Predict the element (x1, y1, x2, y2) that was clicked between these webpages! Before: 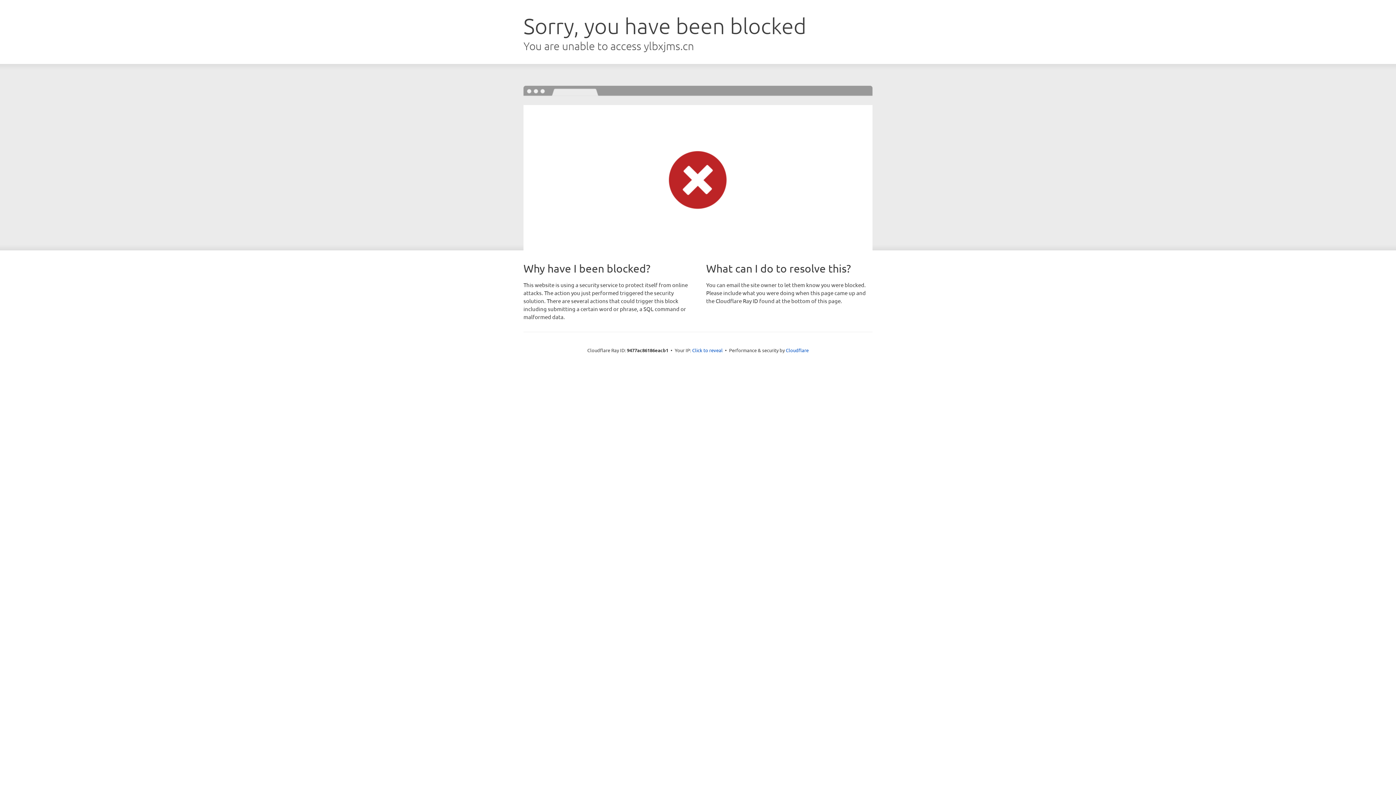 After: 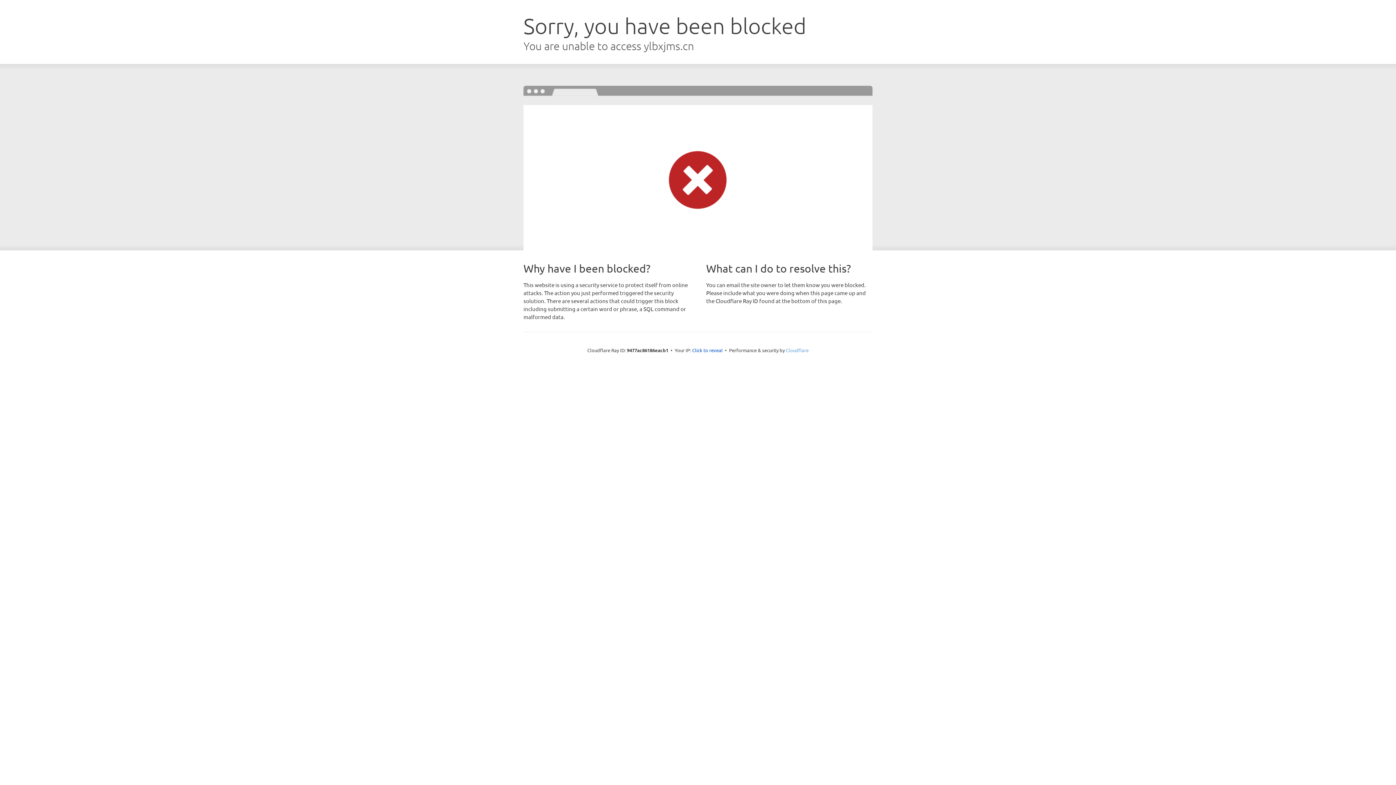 Action: label: Cloudflare bbox: (786, 347, 808, 353)